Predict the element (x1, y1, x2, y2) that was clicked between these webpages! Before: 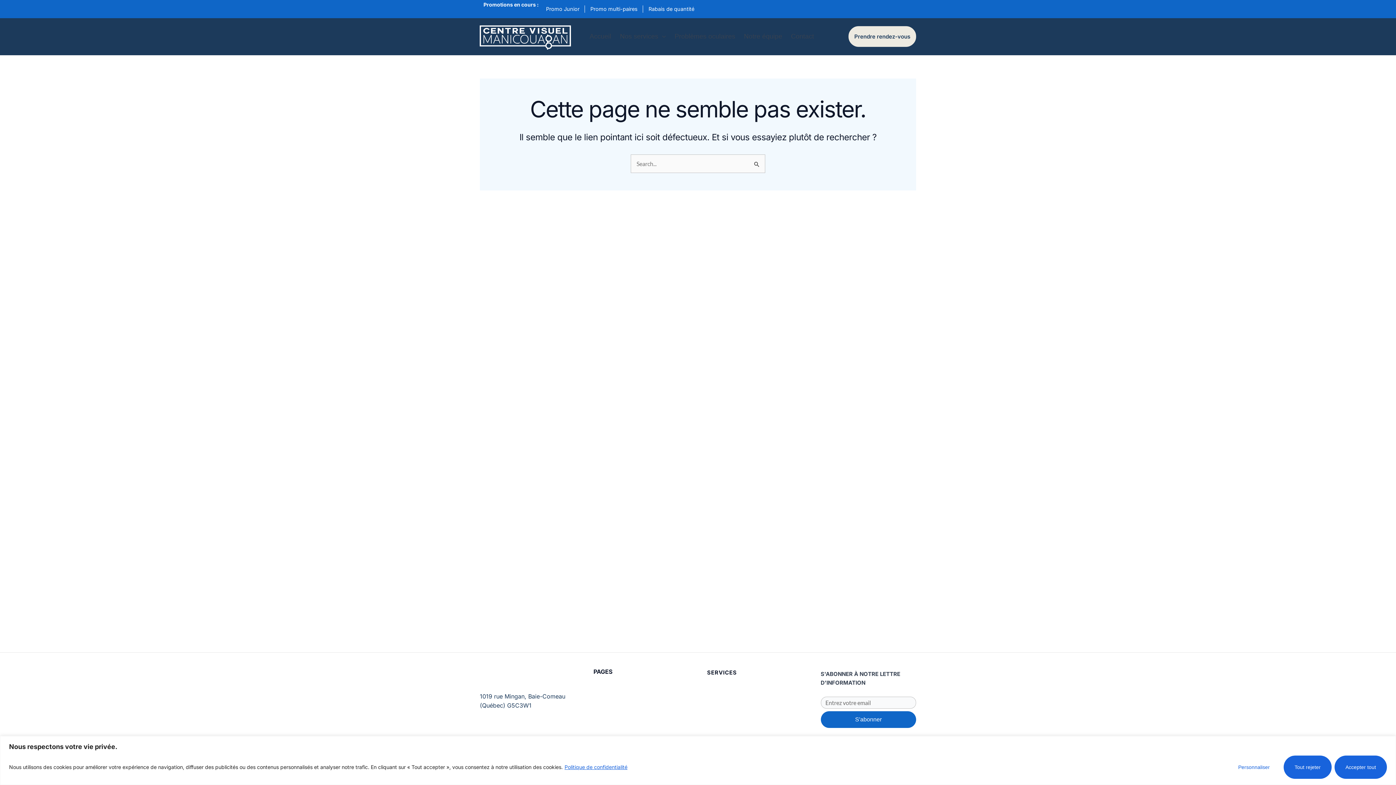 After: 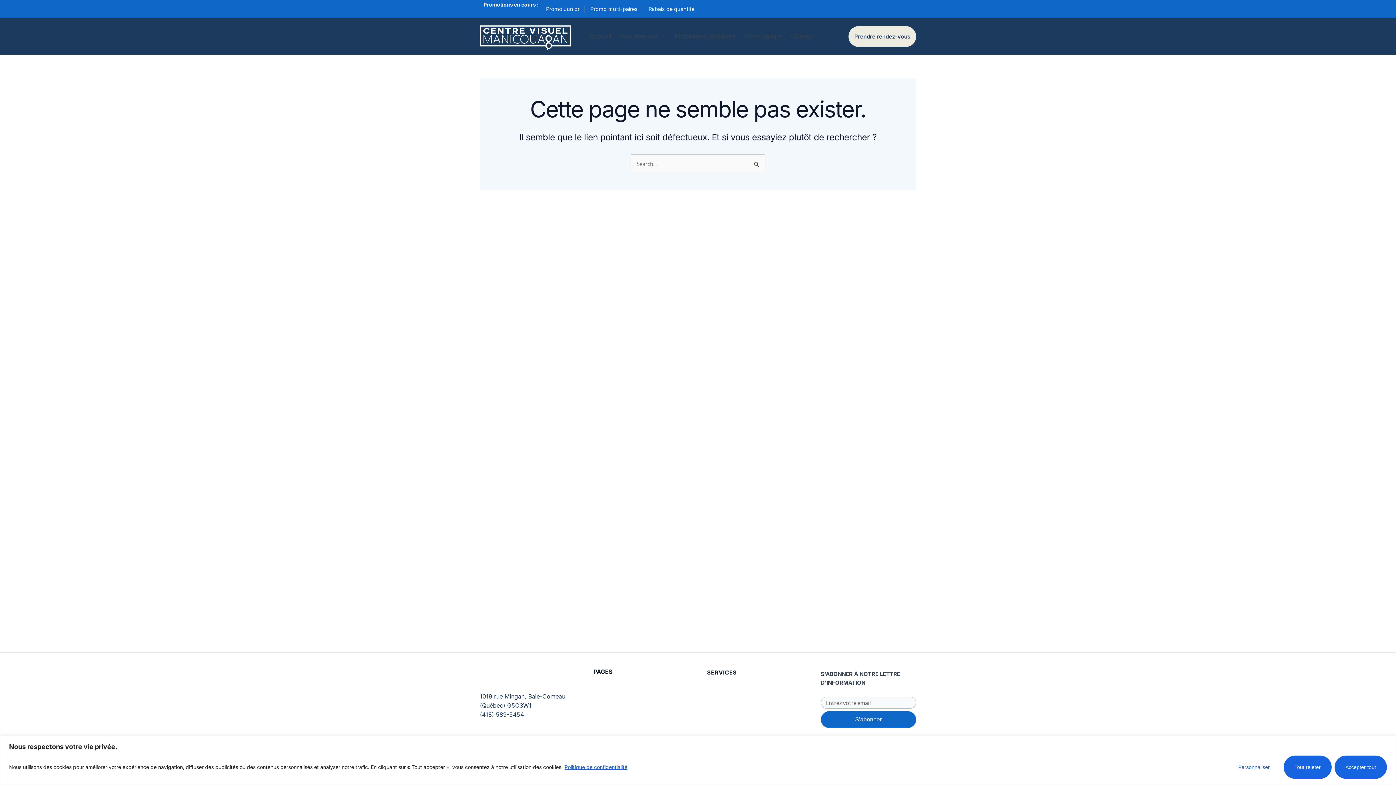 Action: label: (418) 589-5454 bbox: (480, 711, 524, 718)